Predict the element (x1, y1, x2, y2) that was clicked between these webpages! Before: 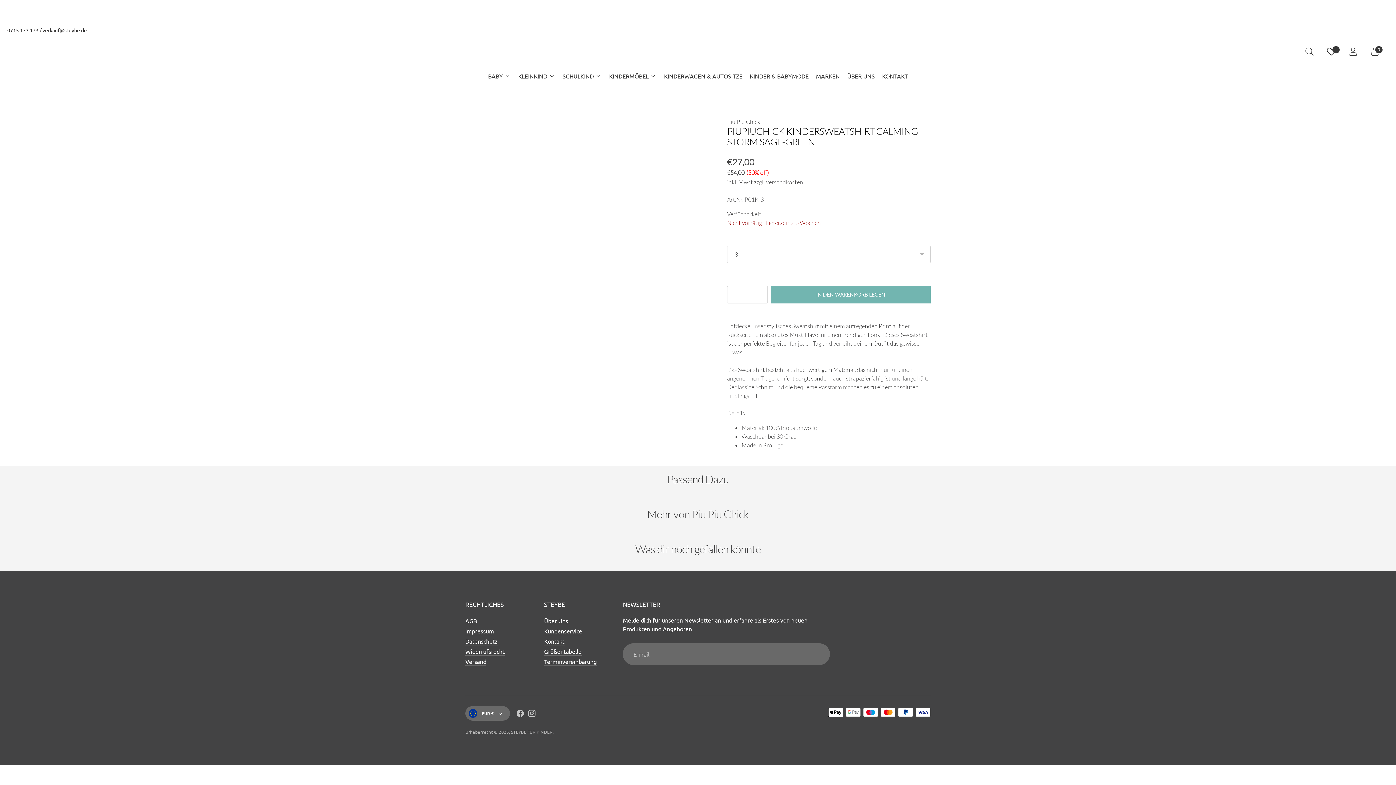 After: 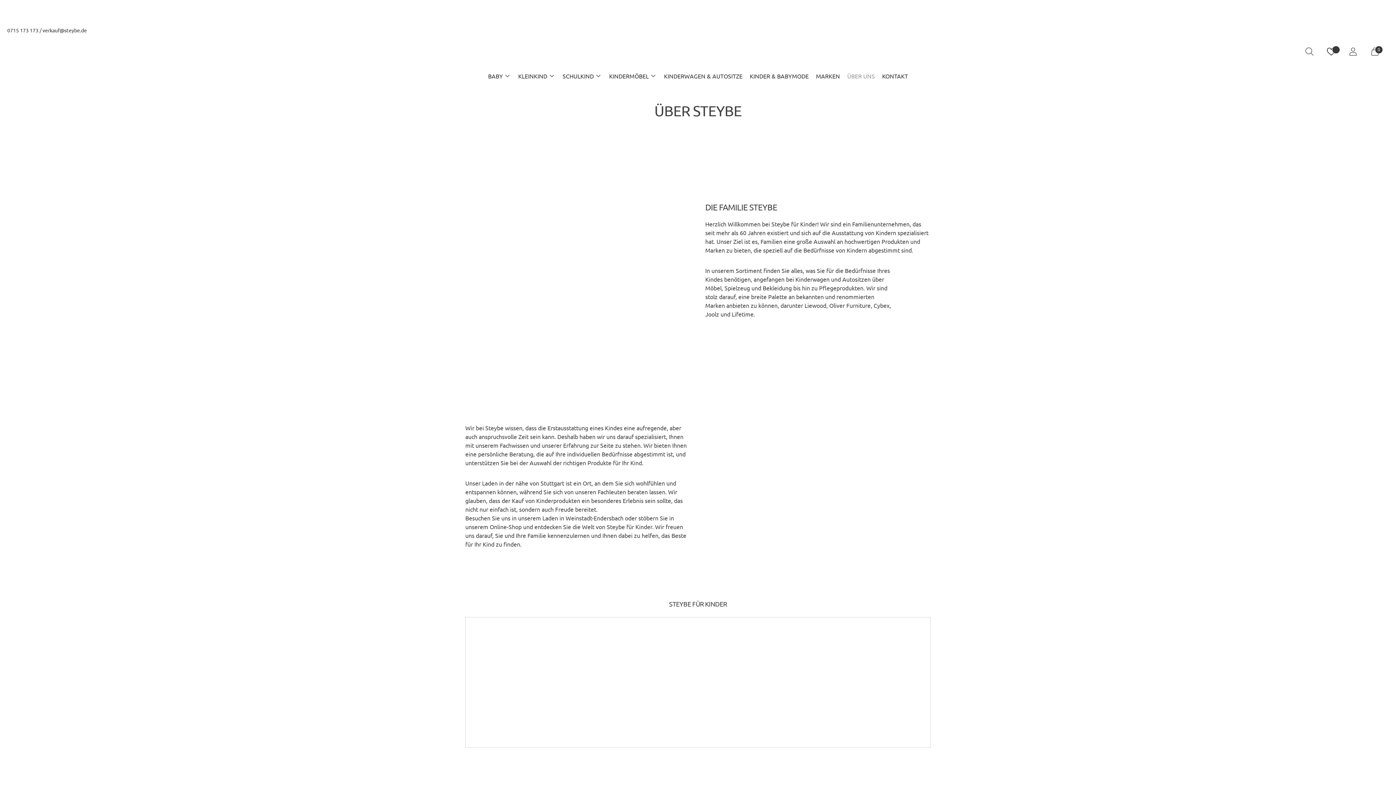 Action: bbox: (544, 617, 568, 624) label: Über Uns